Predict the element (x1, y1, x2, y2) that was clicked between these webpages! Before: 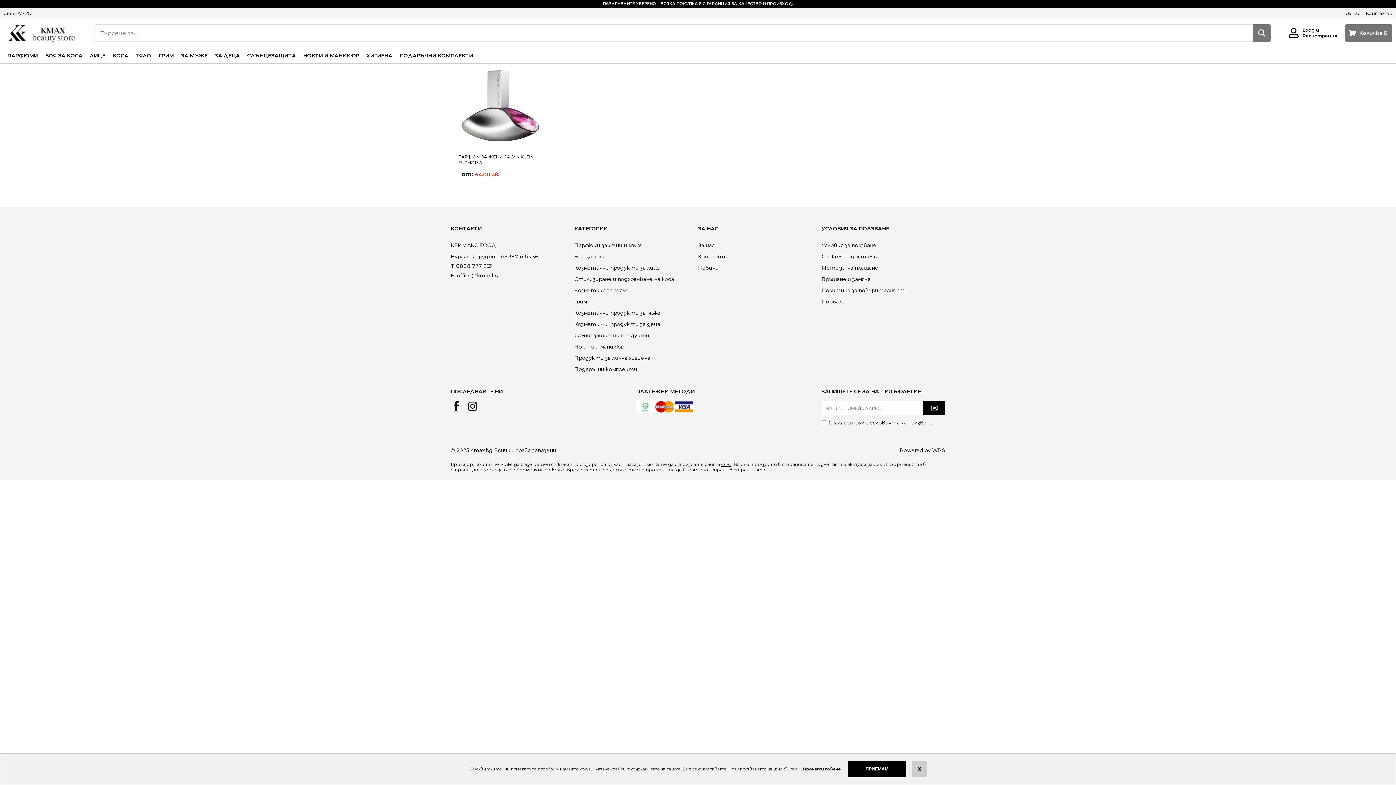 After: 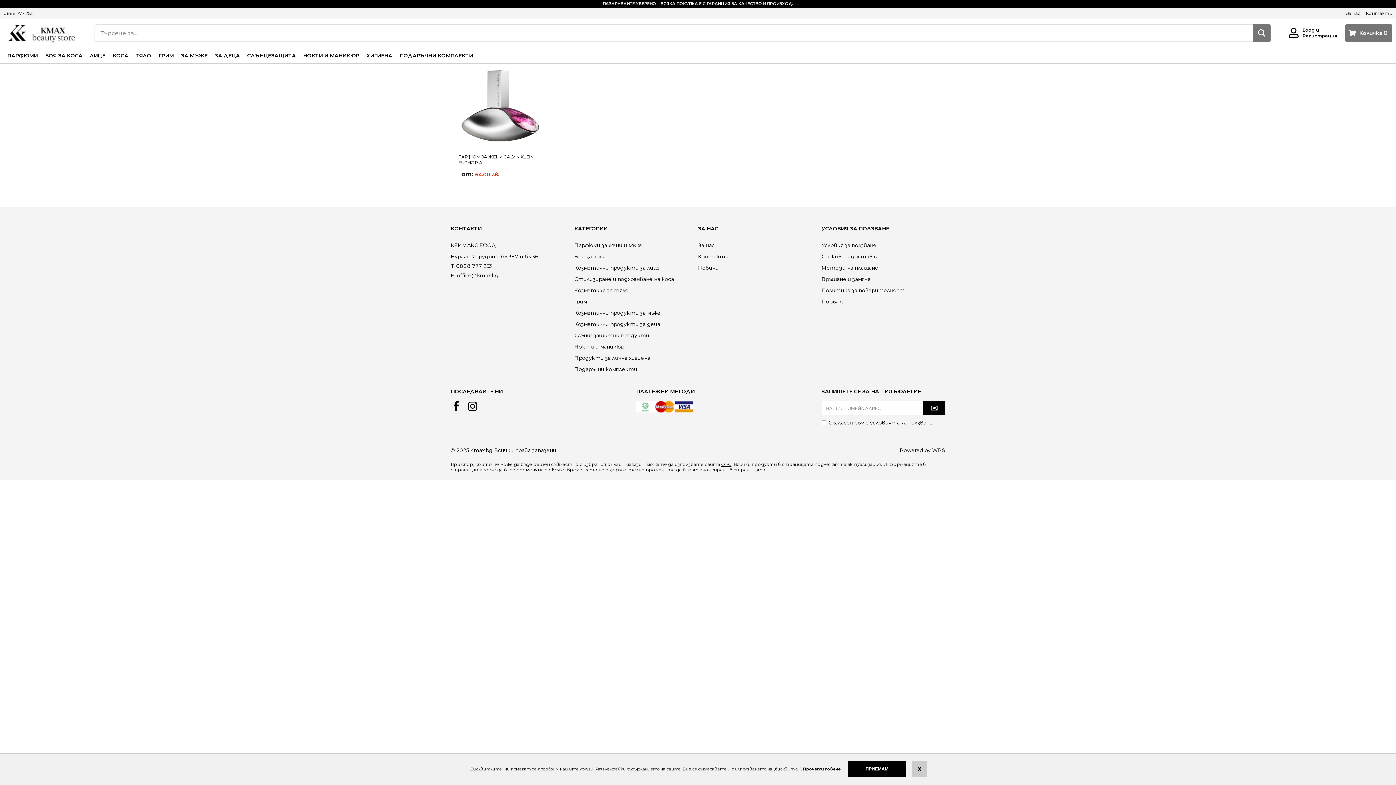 Action: label: ОРС bbox: (721, 461, 731, 467)